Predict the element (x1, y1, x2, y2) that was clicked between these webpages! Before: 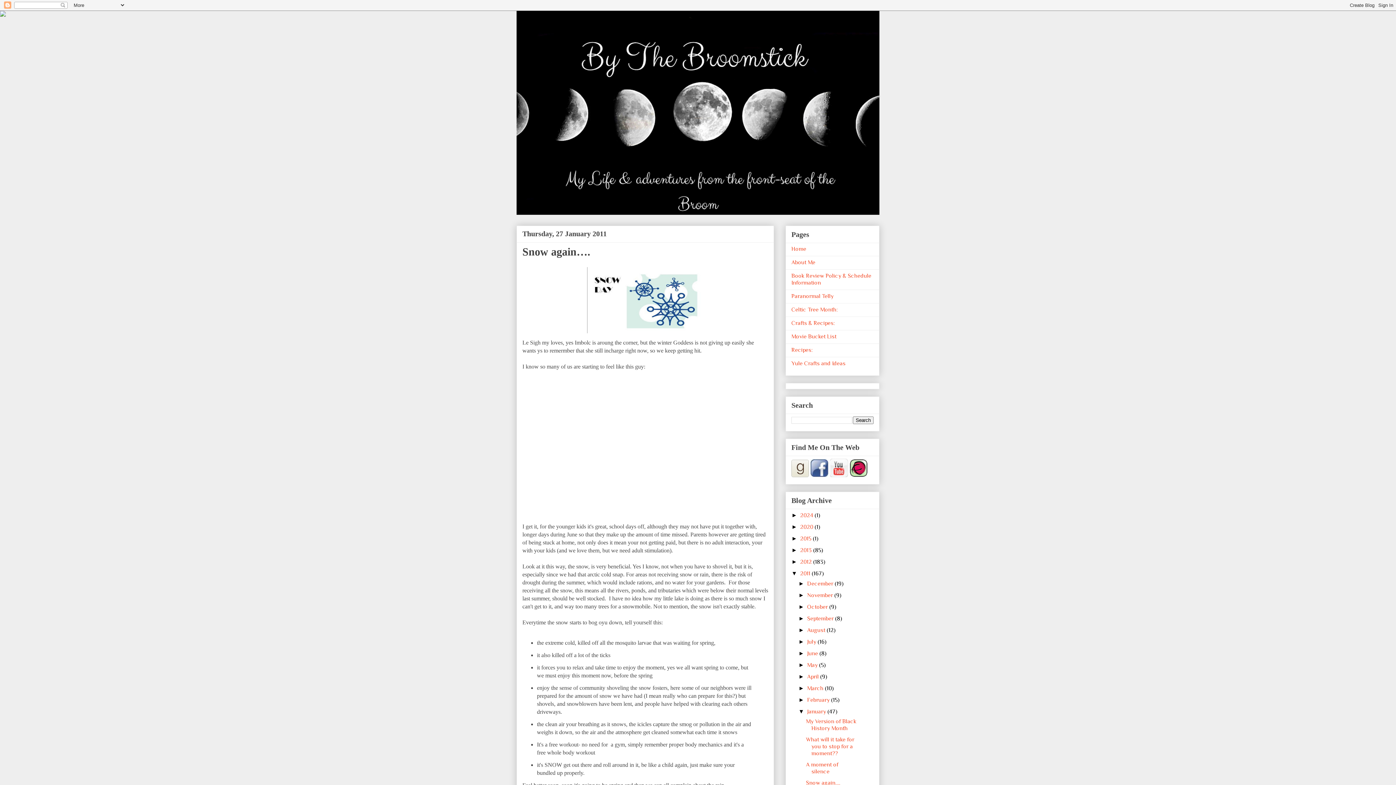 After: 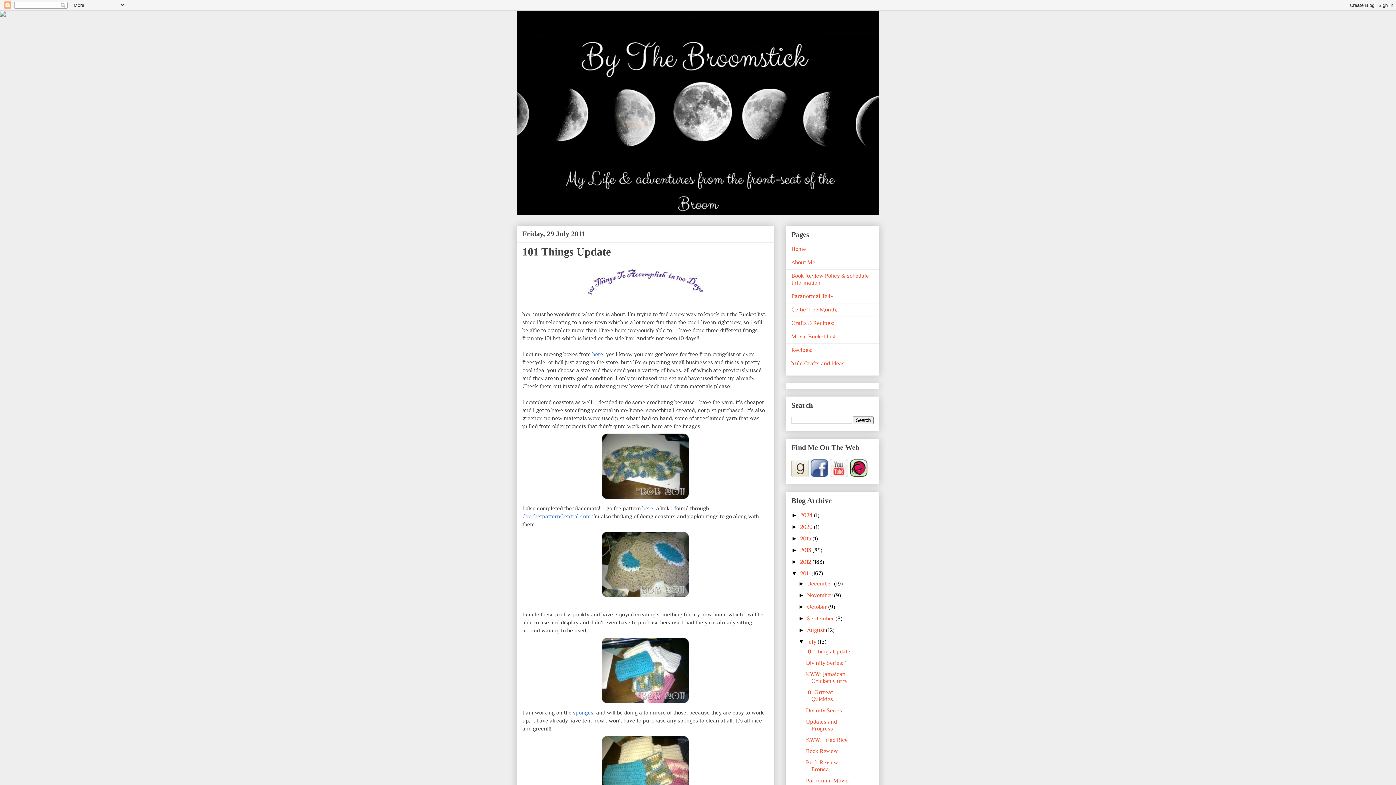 Action: label: July  bbox: (807, 638, 817, 645)